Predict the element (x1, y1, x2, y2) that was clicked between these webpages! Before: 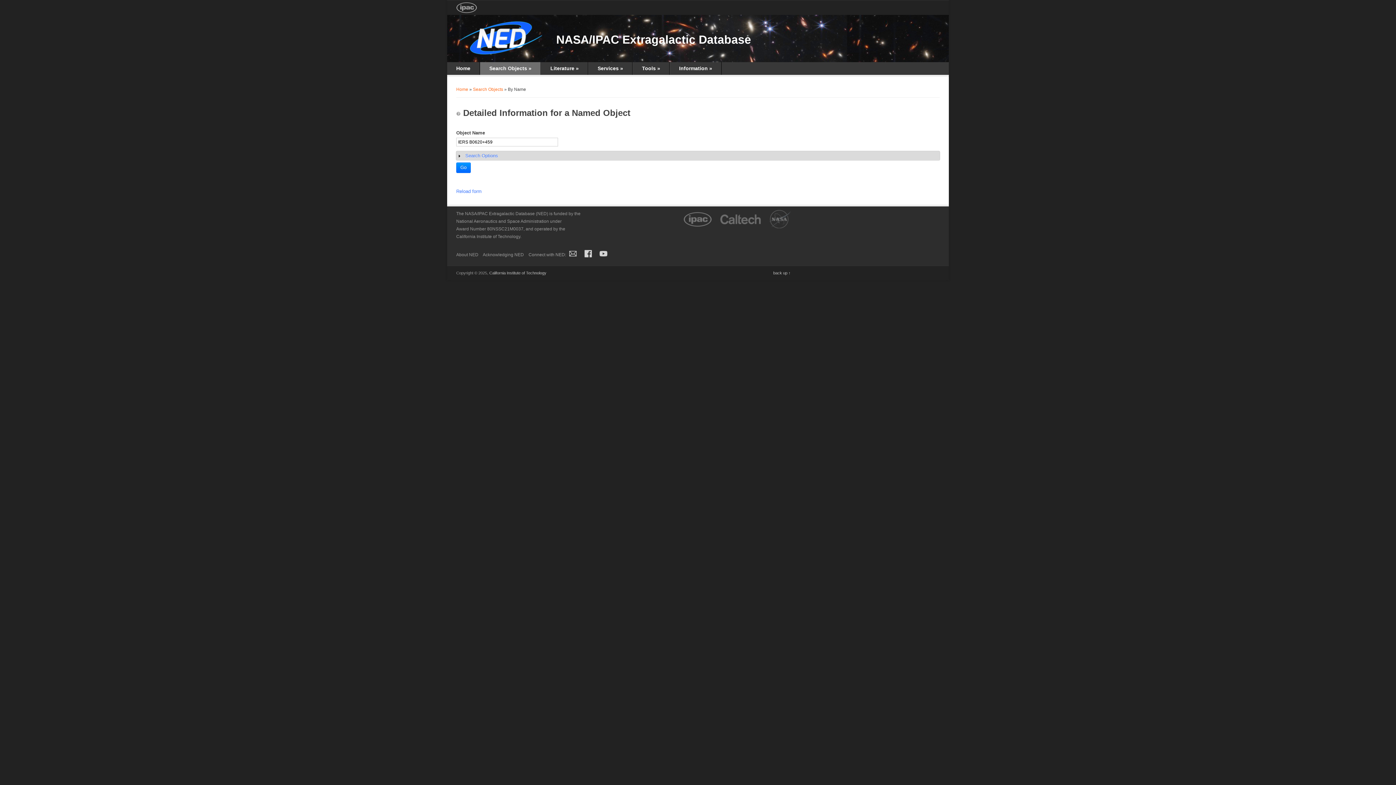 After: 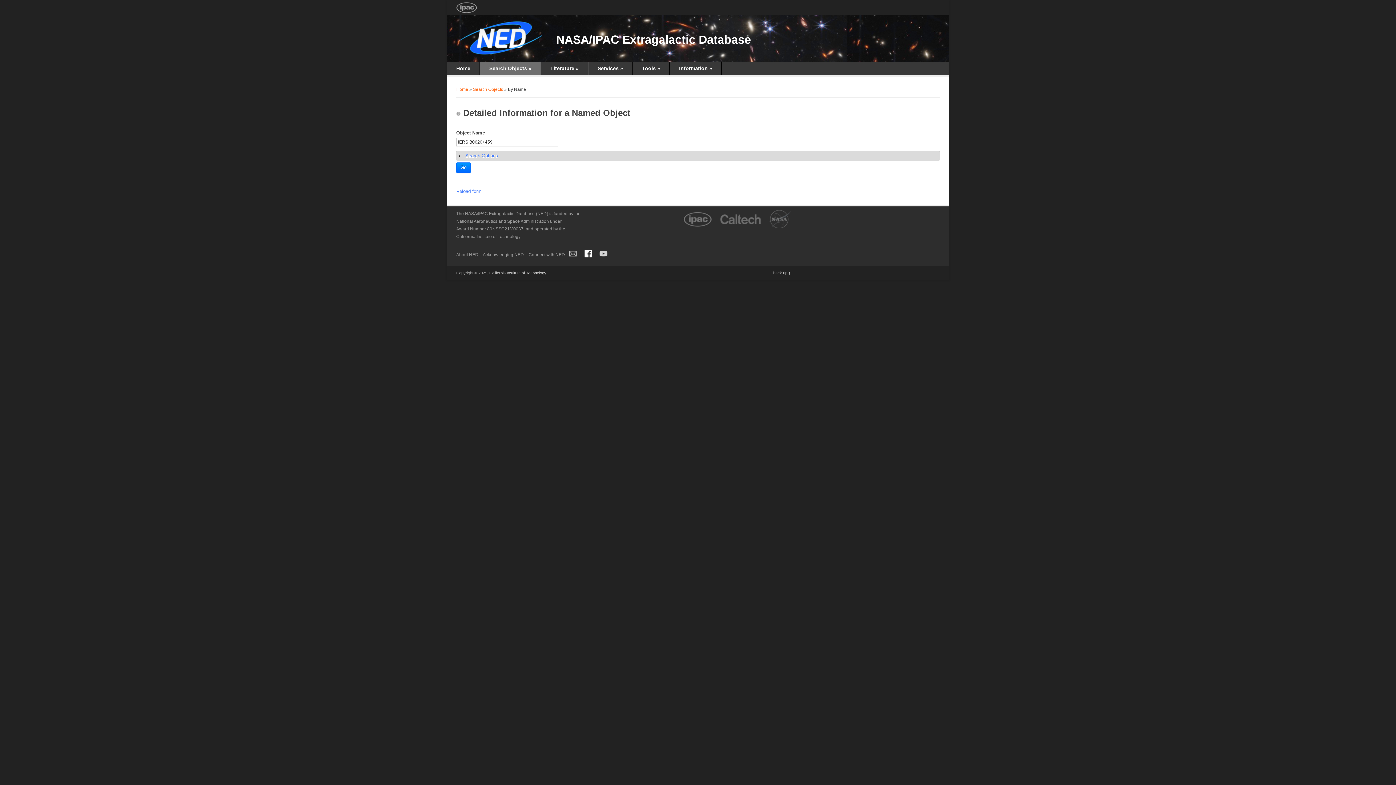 Action: bbox: (582, 255, 594, 260)